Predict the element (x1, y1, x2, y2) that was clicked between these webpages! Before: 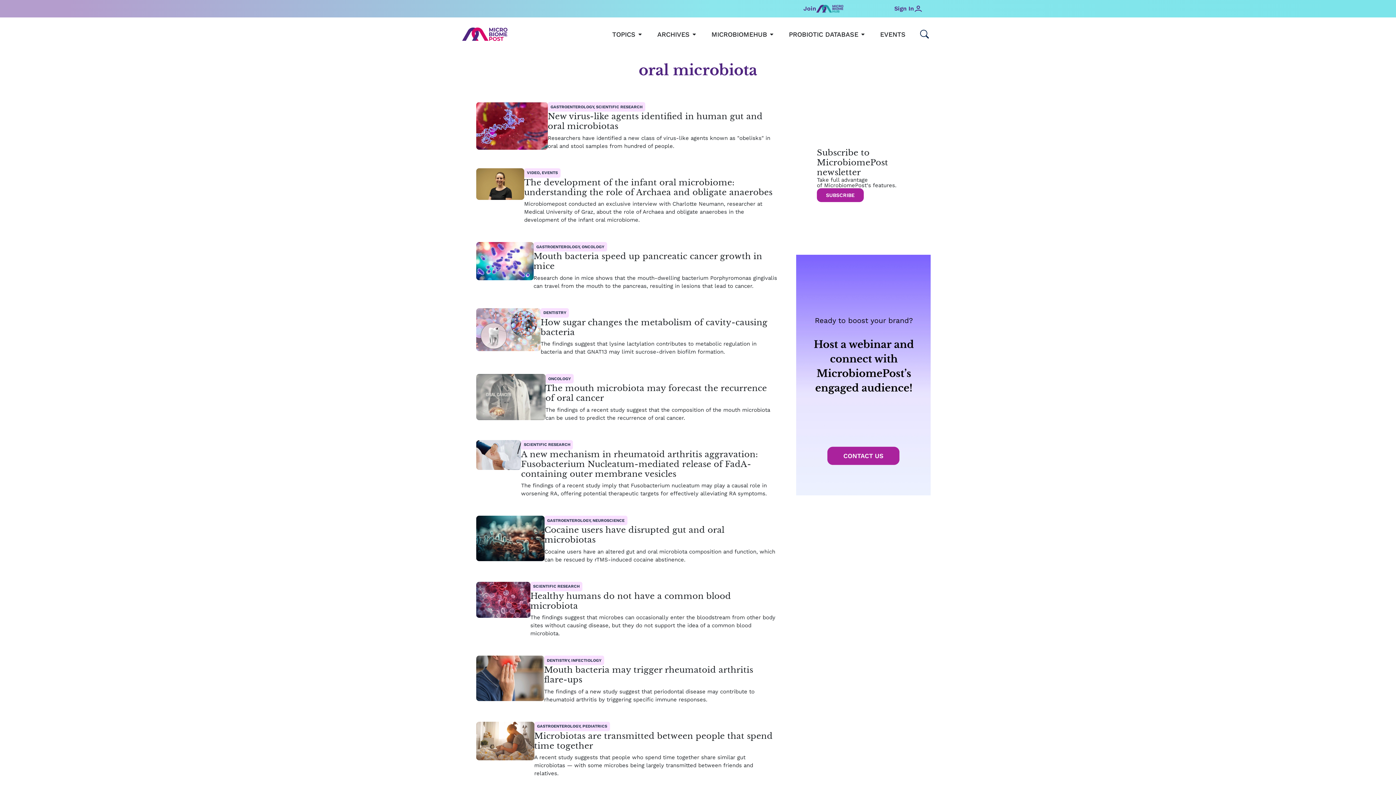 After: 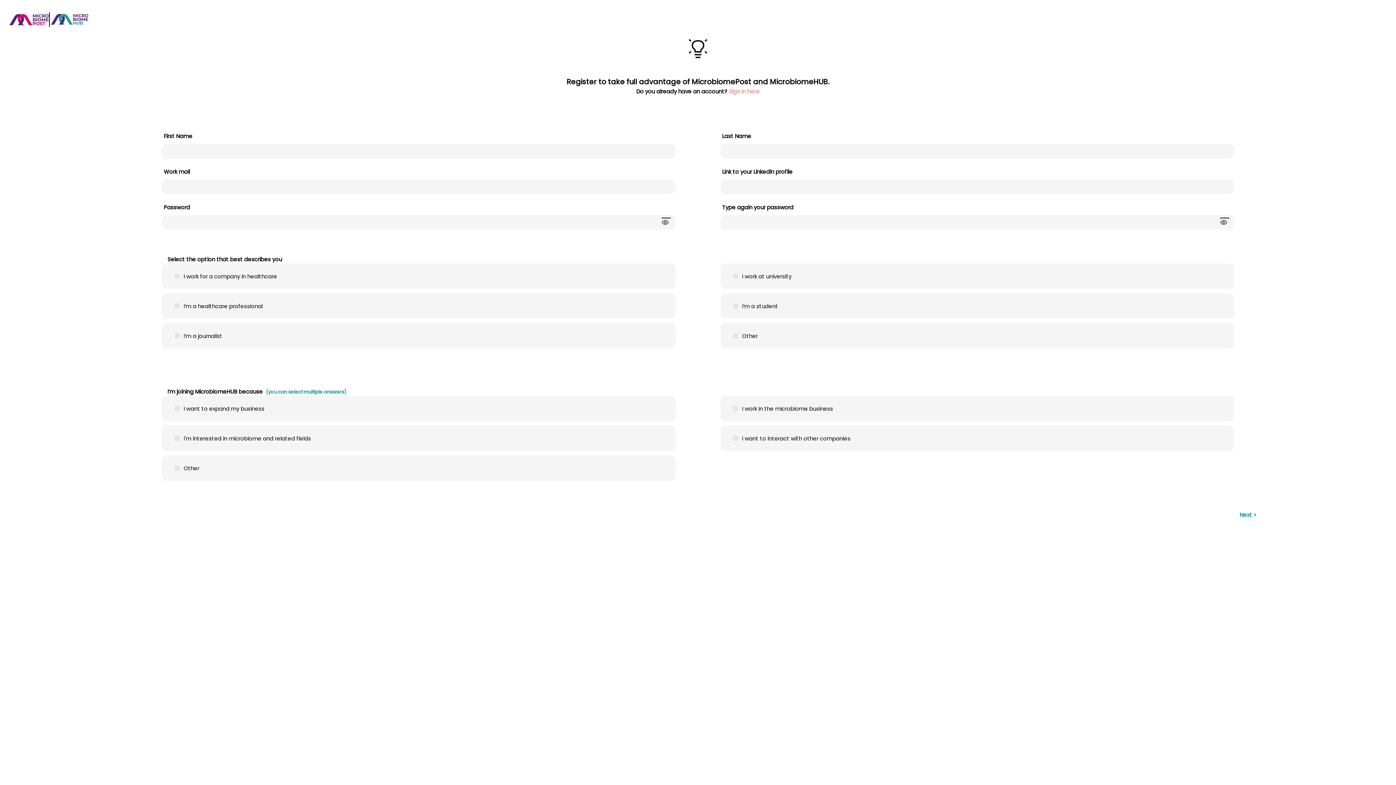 Action: label: Join bbox: (803, 5, 816, 12)